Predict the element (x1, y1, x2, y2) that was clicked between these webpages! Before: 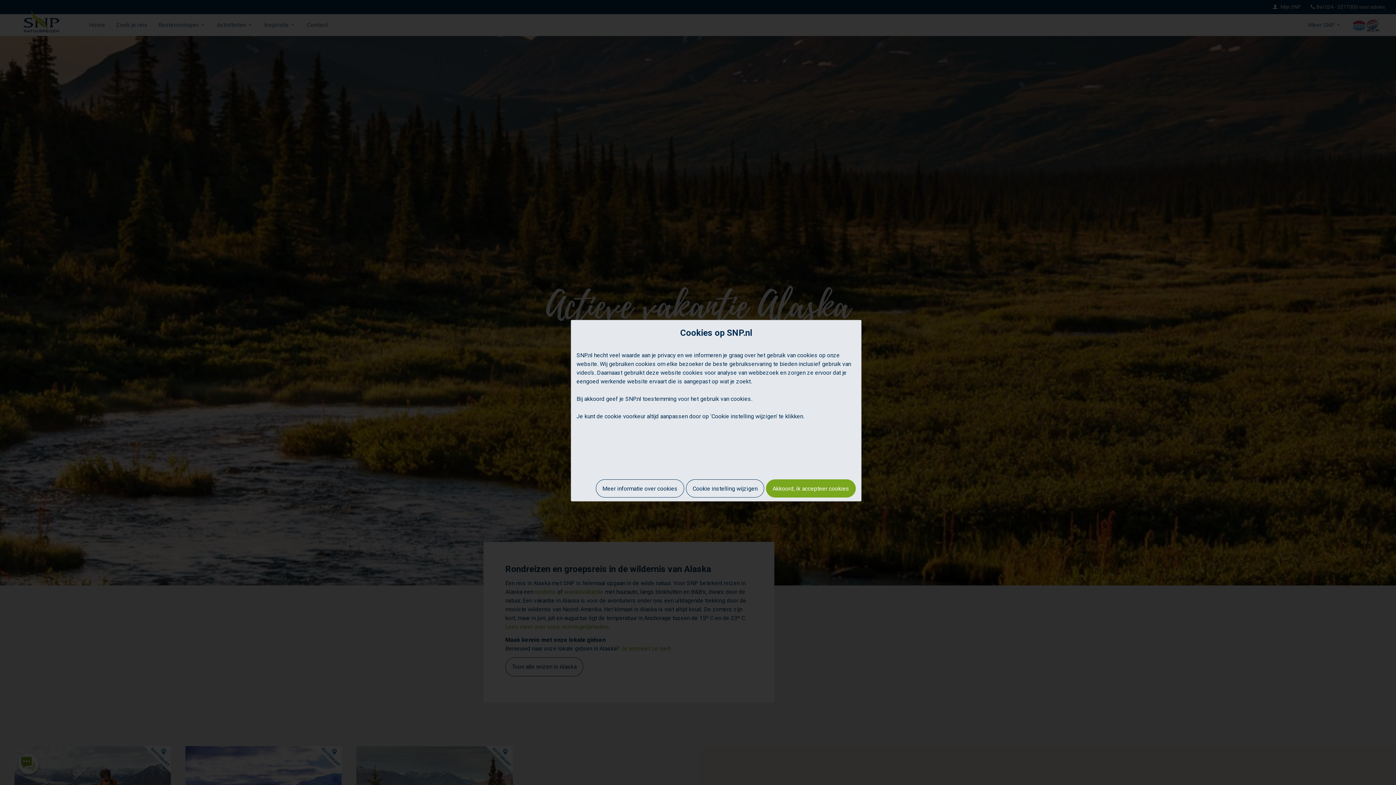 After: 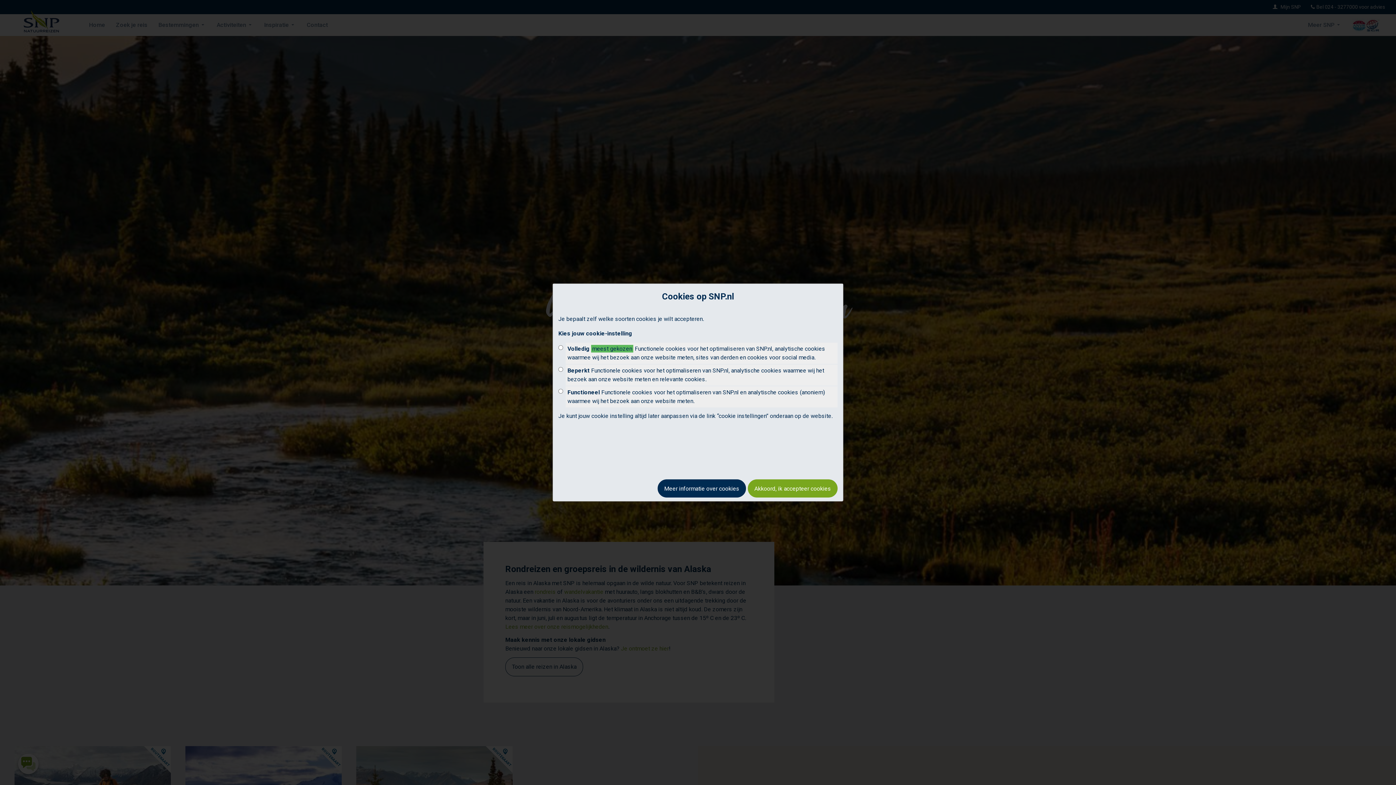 Action: bbox: (686, 479, 764, 497) label: Cookie instelling wijzigen